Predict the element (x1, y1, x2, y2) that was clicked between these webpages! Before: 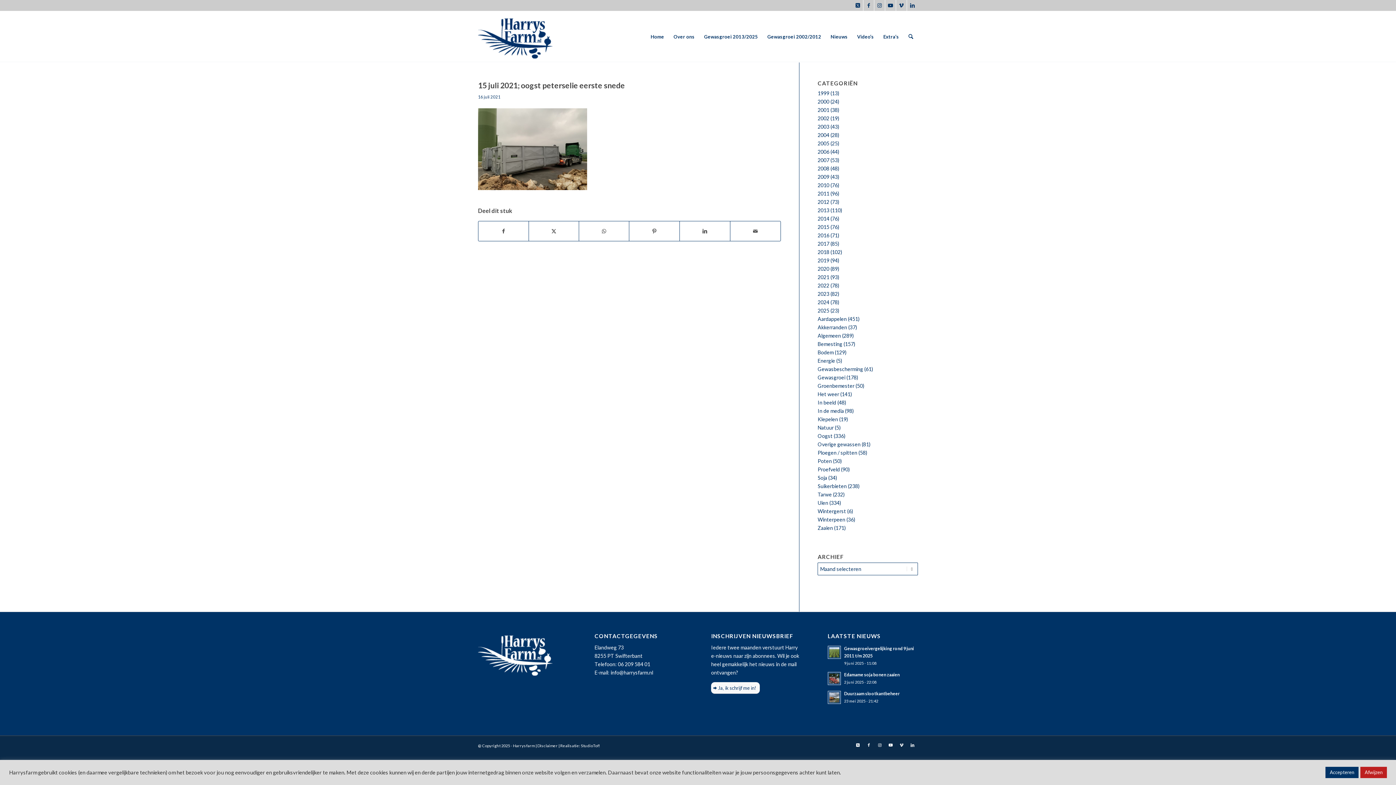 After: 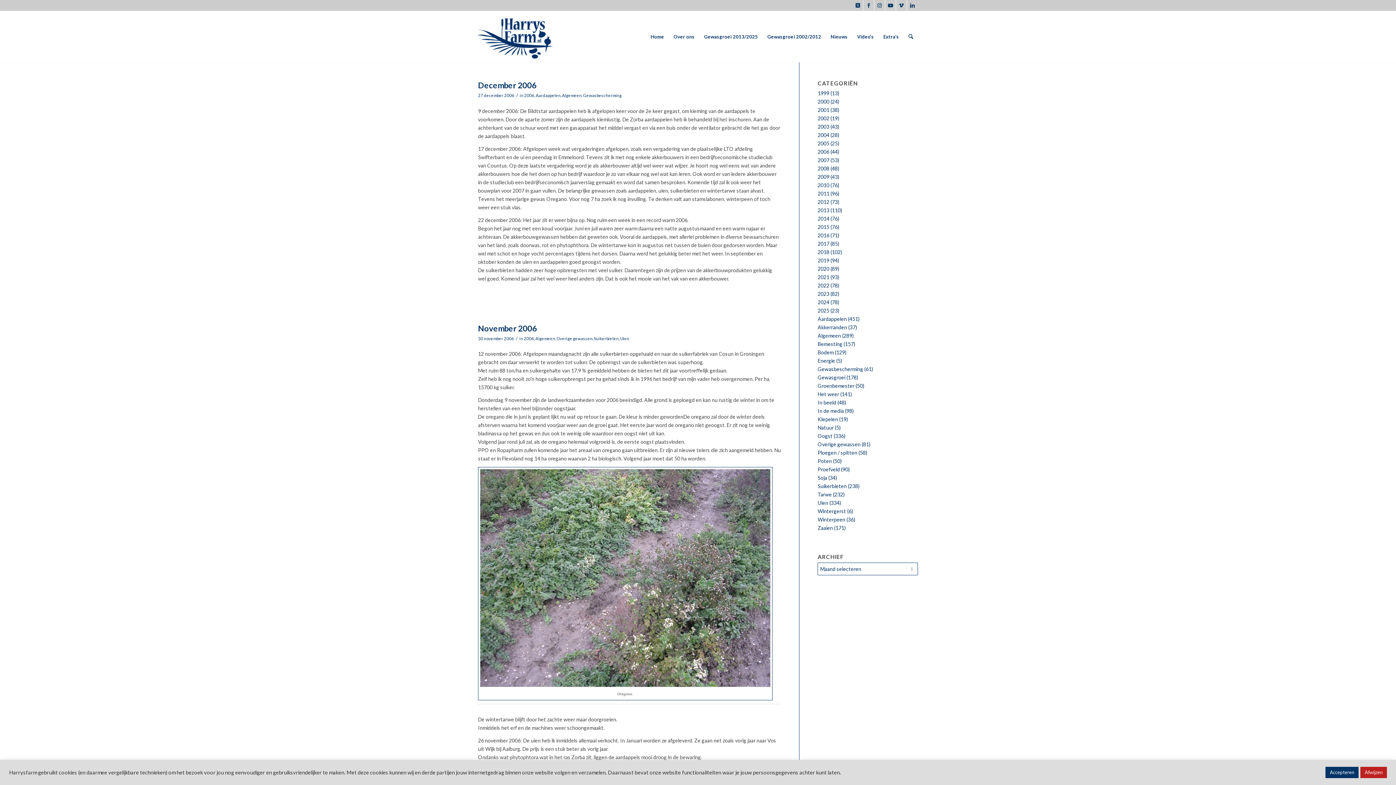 Action: bbox: (817, 148, 829, 154) label: 2006